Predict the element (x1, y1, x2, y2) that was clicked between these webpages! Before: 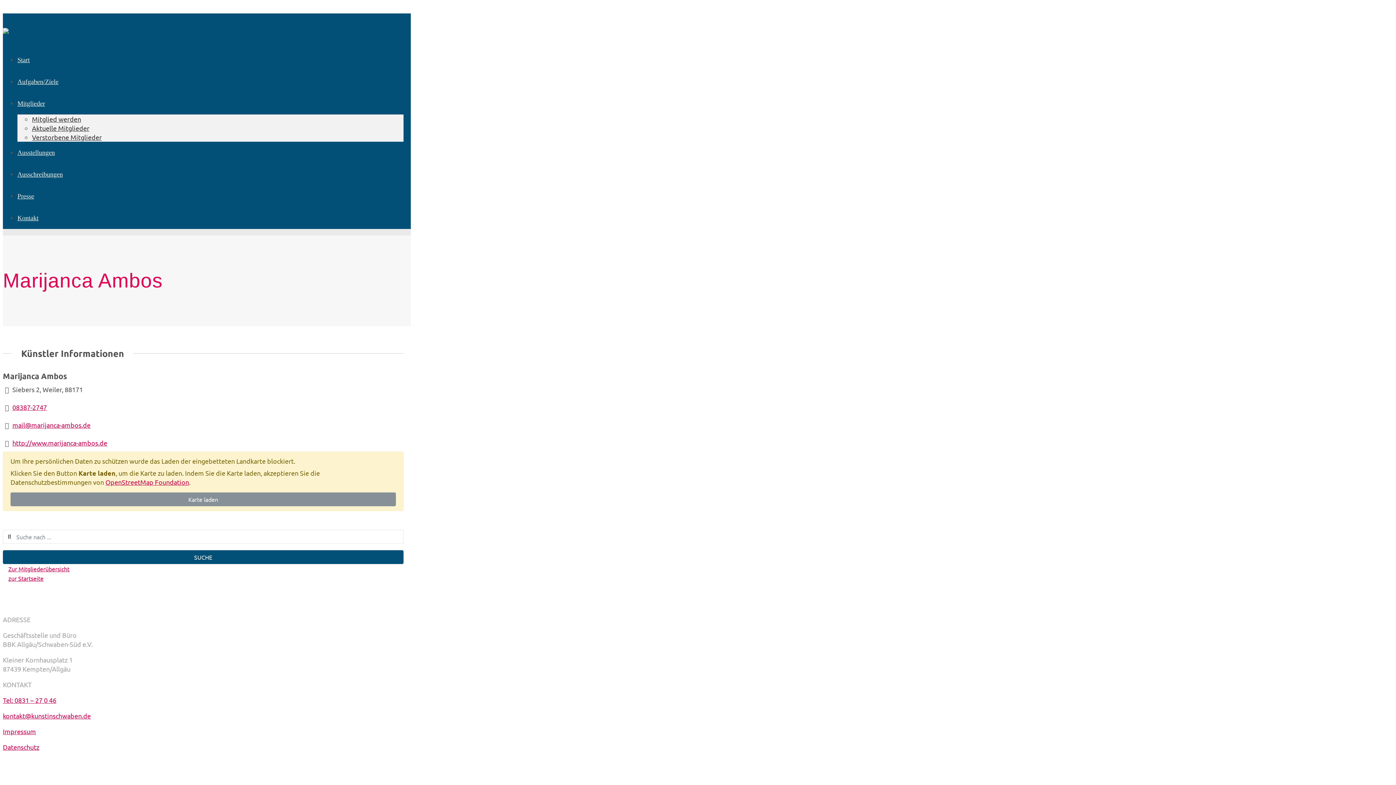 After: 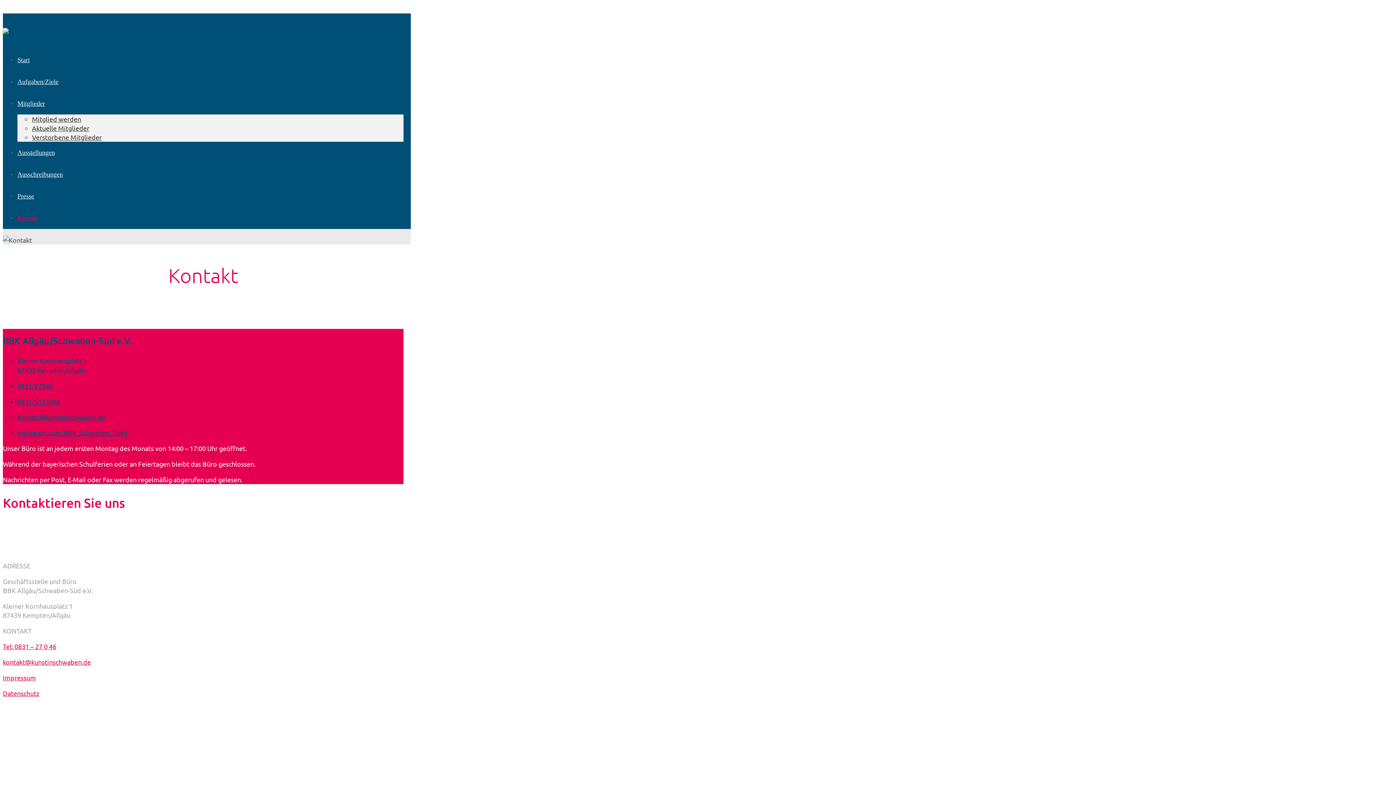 Action: label: Kontakt bbox: (17, 214, 38, 221)